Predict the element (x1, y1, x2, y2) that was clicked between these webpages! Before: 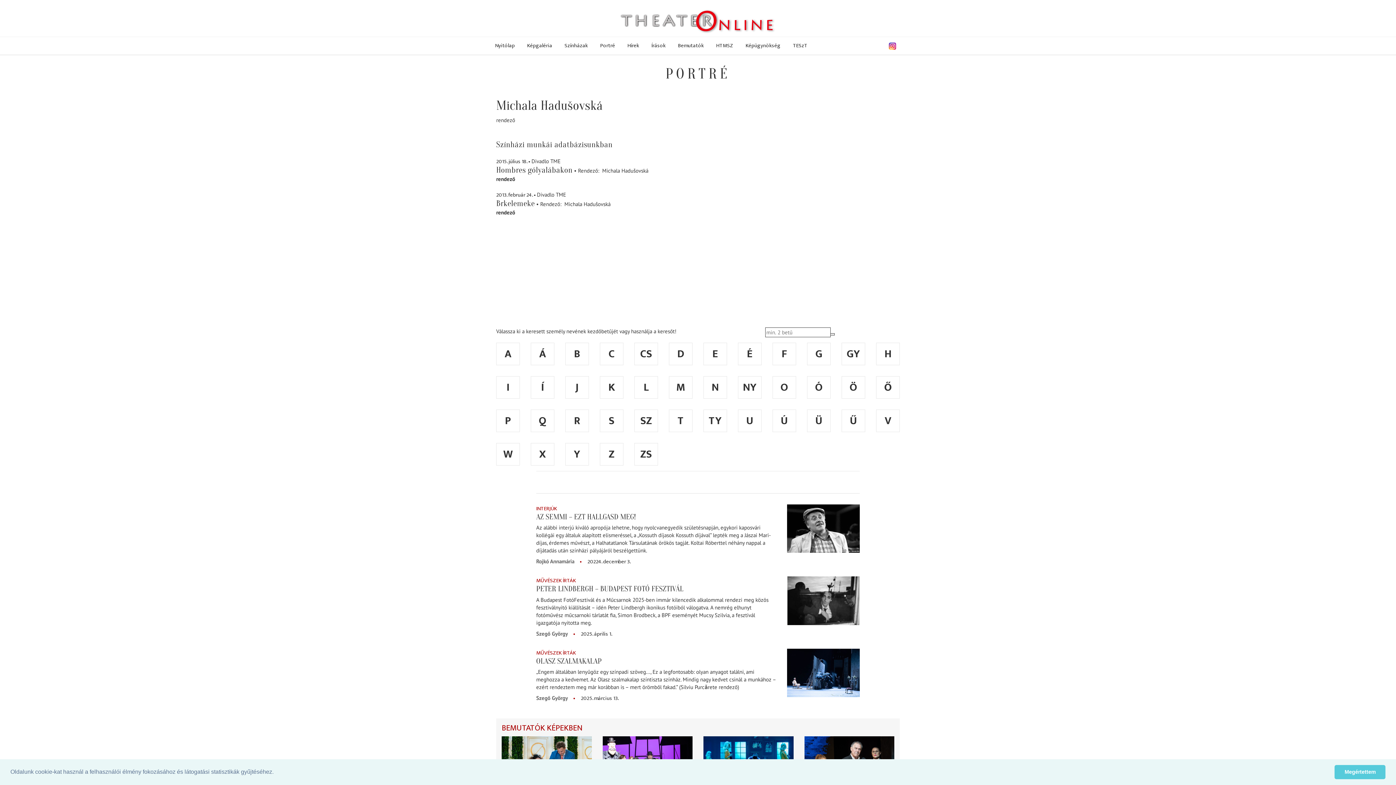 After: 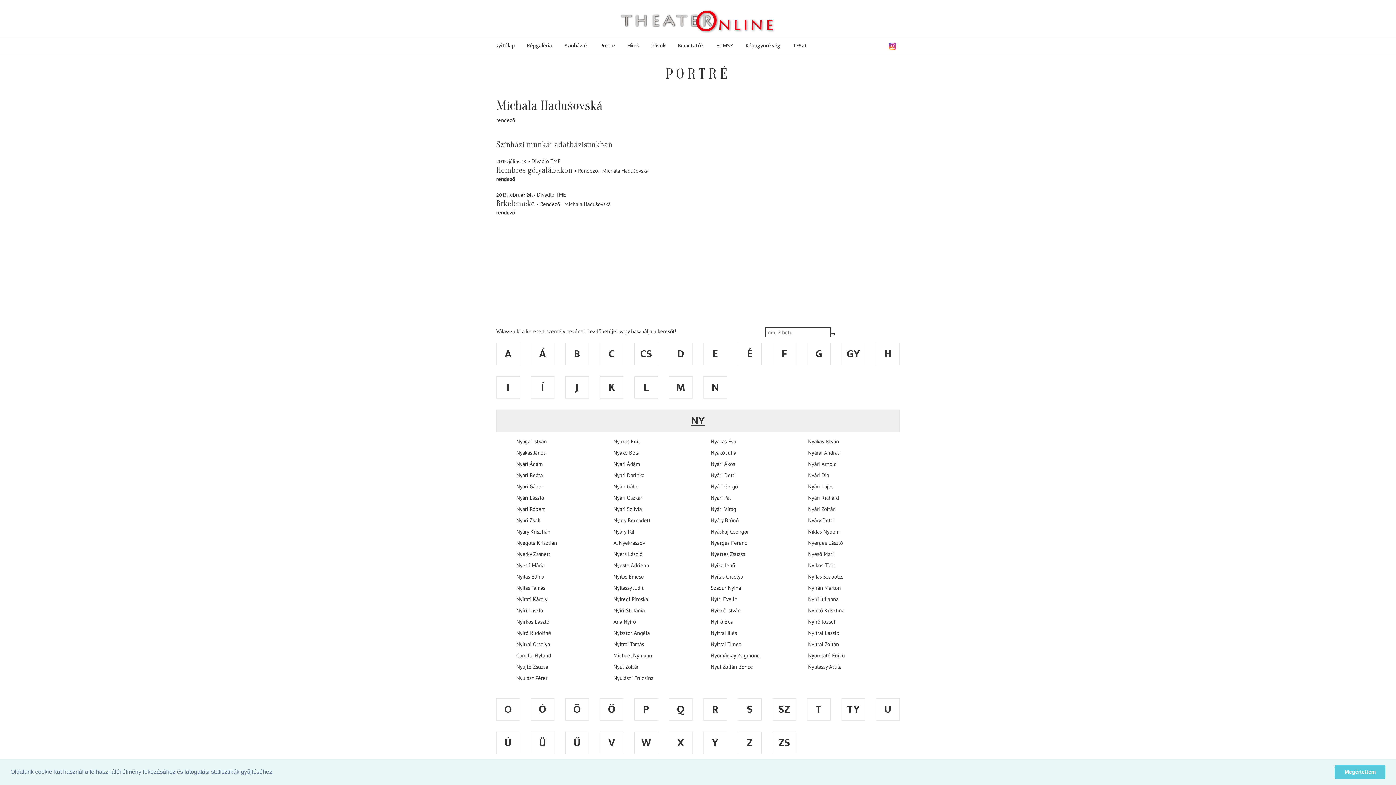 Action: bbox: (738, 376, 761, 398) label: NY